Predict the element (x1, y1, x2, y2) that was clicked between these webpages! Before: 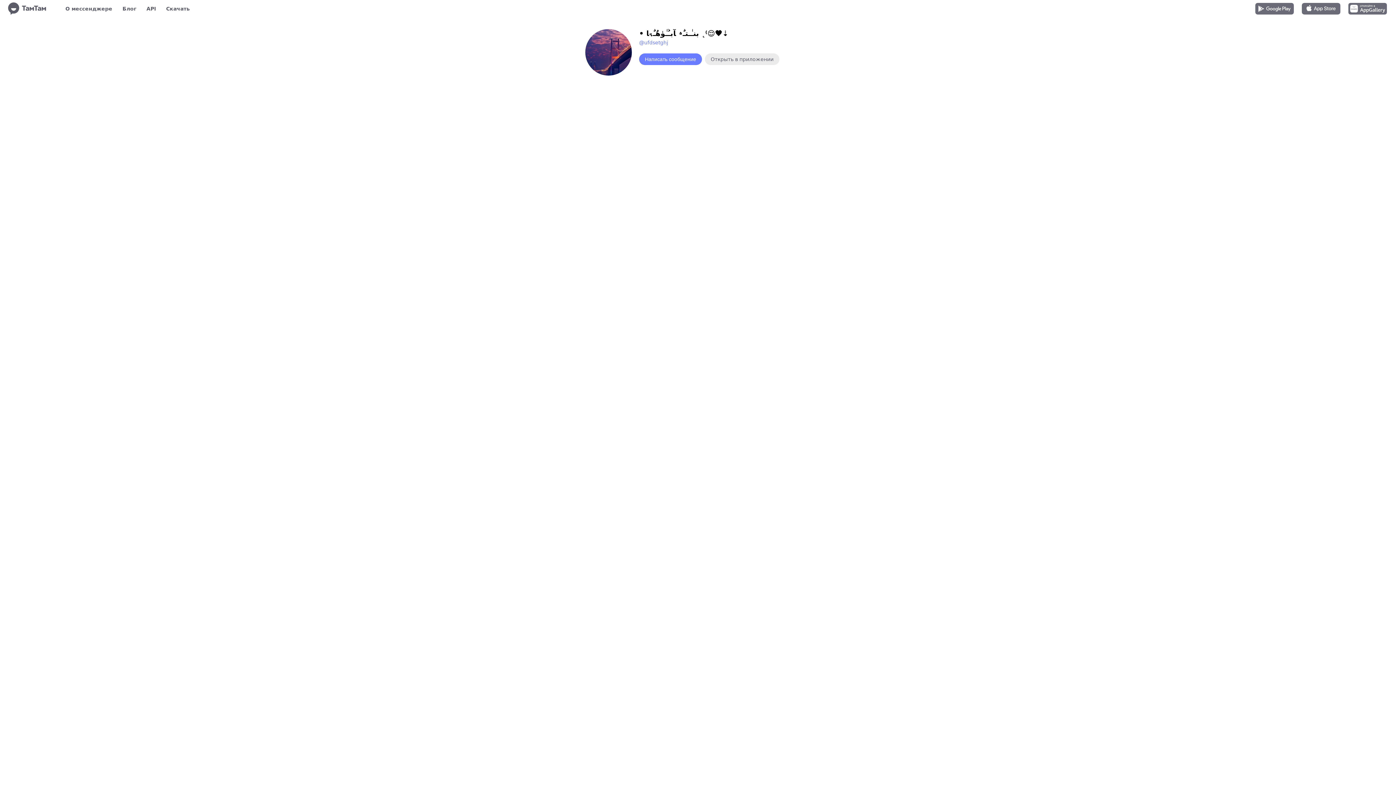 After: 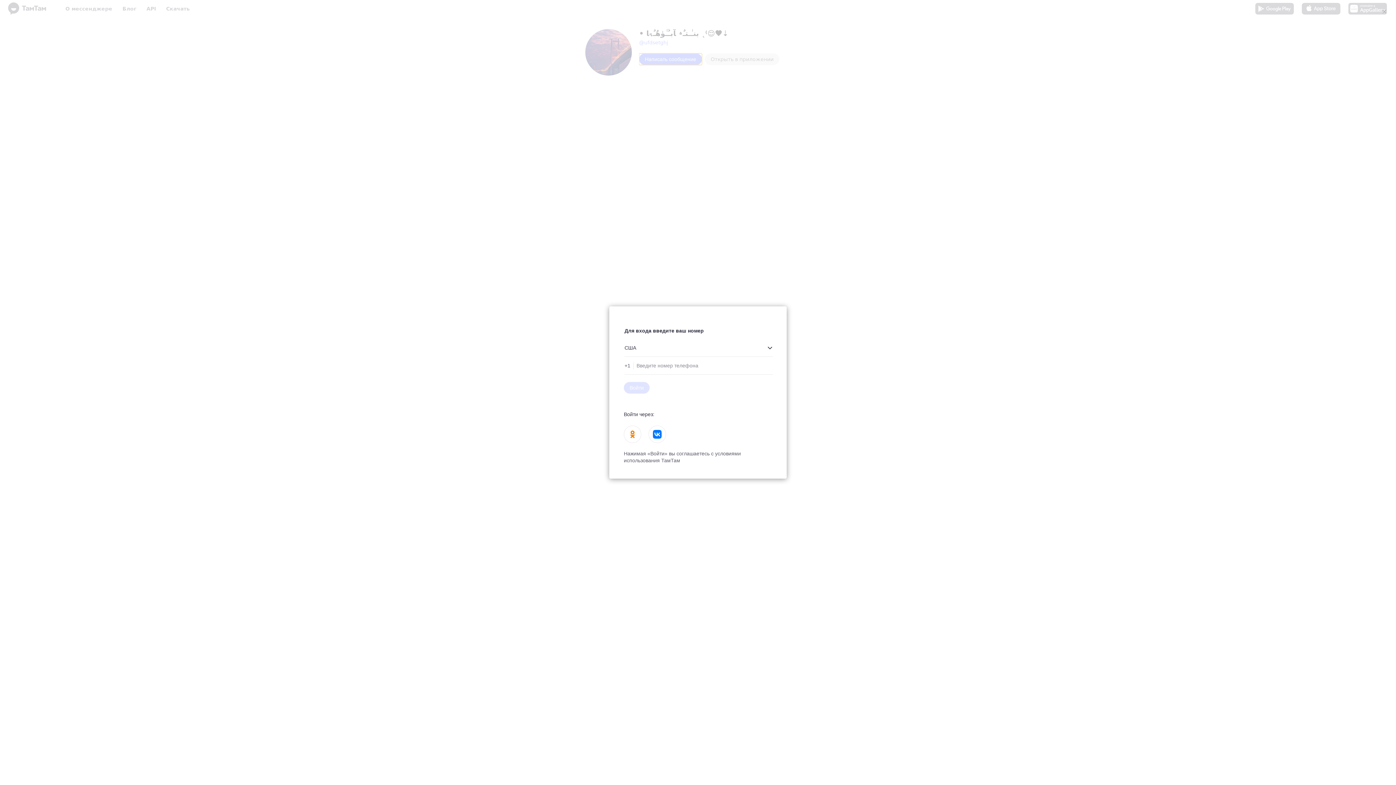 Action: label: Написать сообщение bbox: (639, 53, 702, 65)